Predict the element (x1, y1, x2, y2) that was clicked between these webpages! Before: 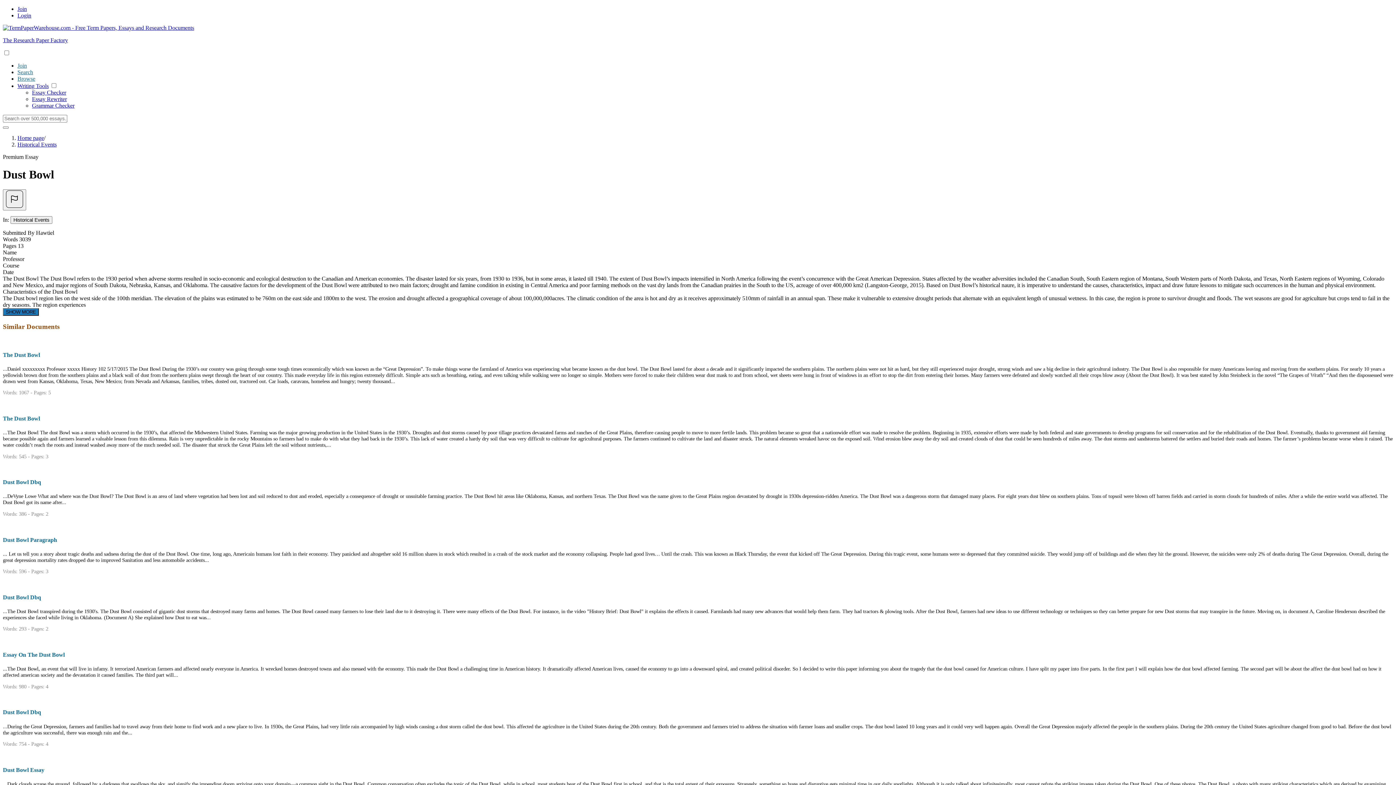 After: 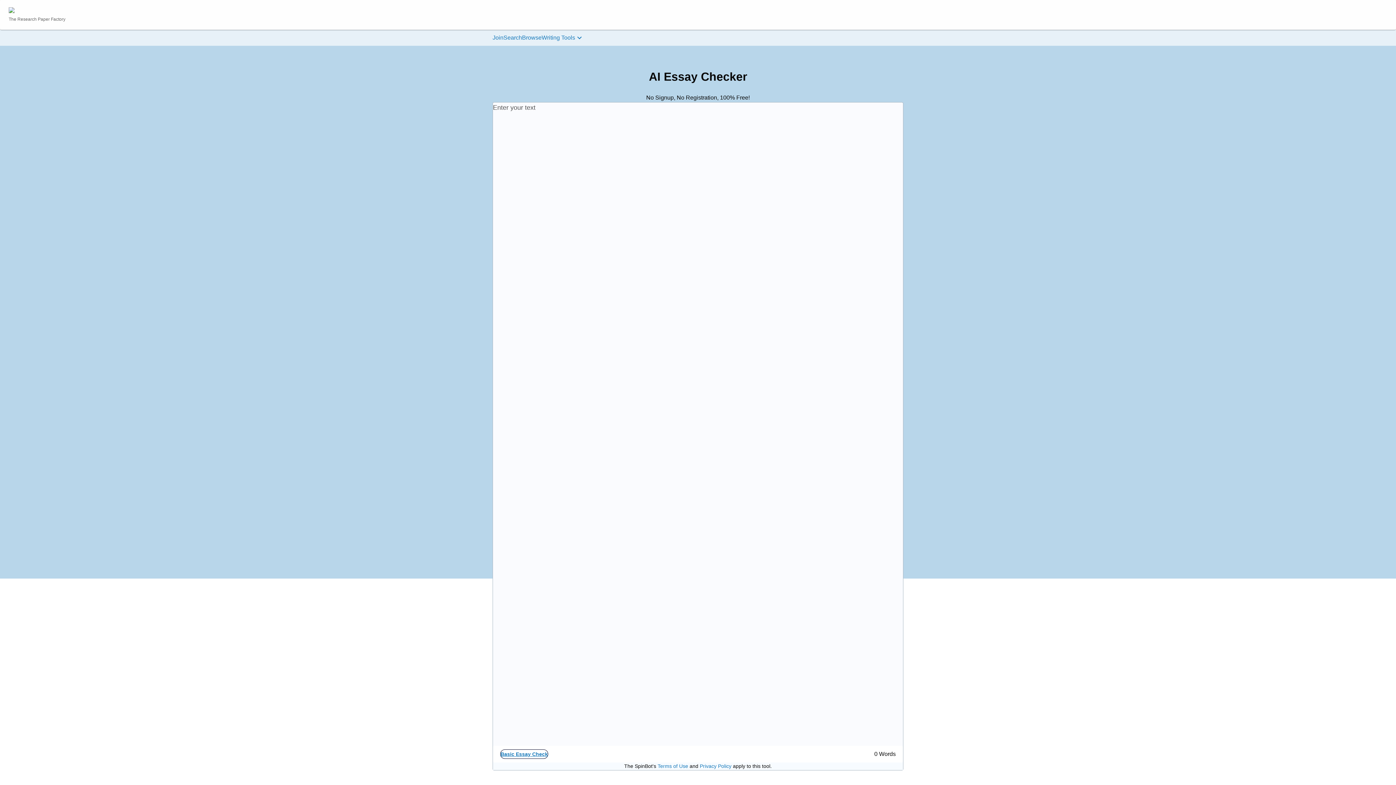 Action: bbox: (32, 89, 66, 95) label: Essay Checker